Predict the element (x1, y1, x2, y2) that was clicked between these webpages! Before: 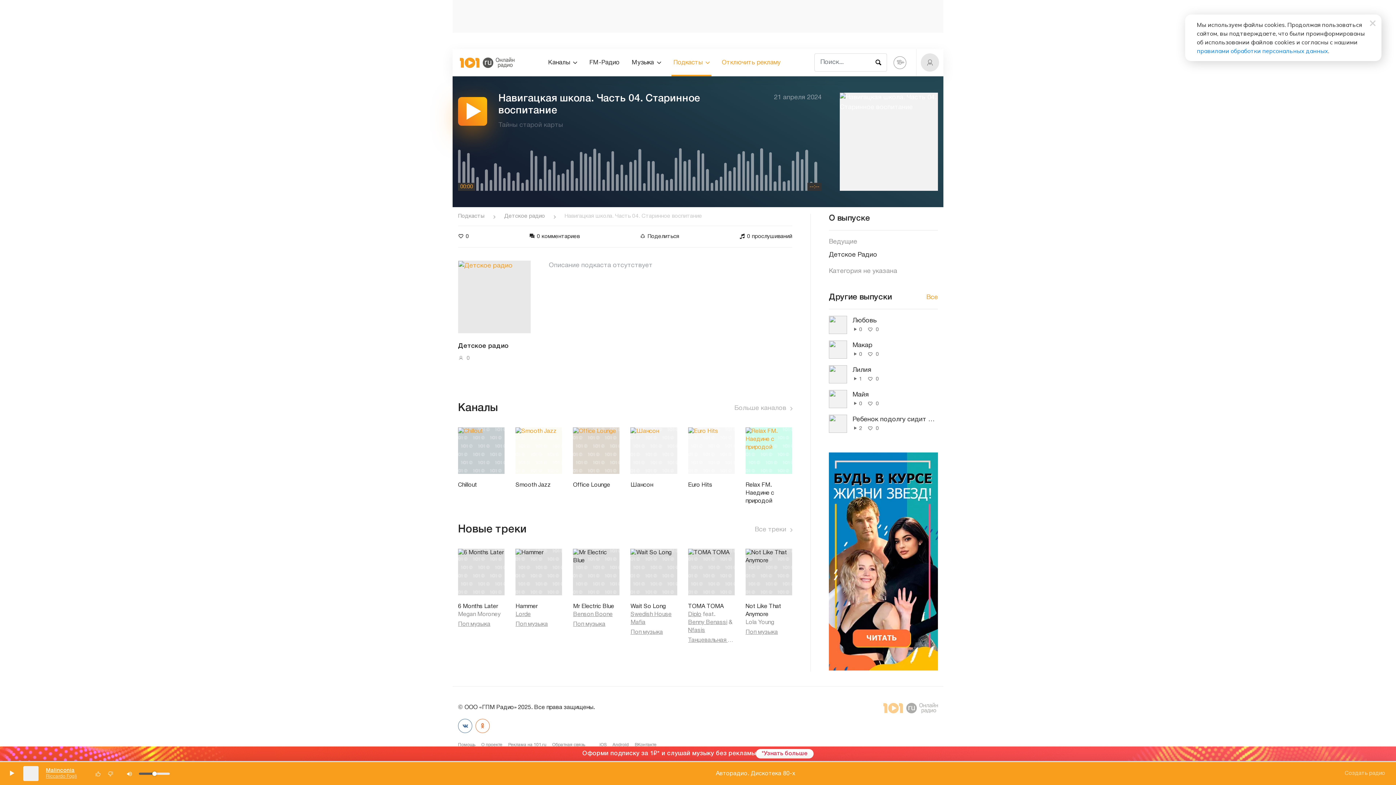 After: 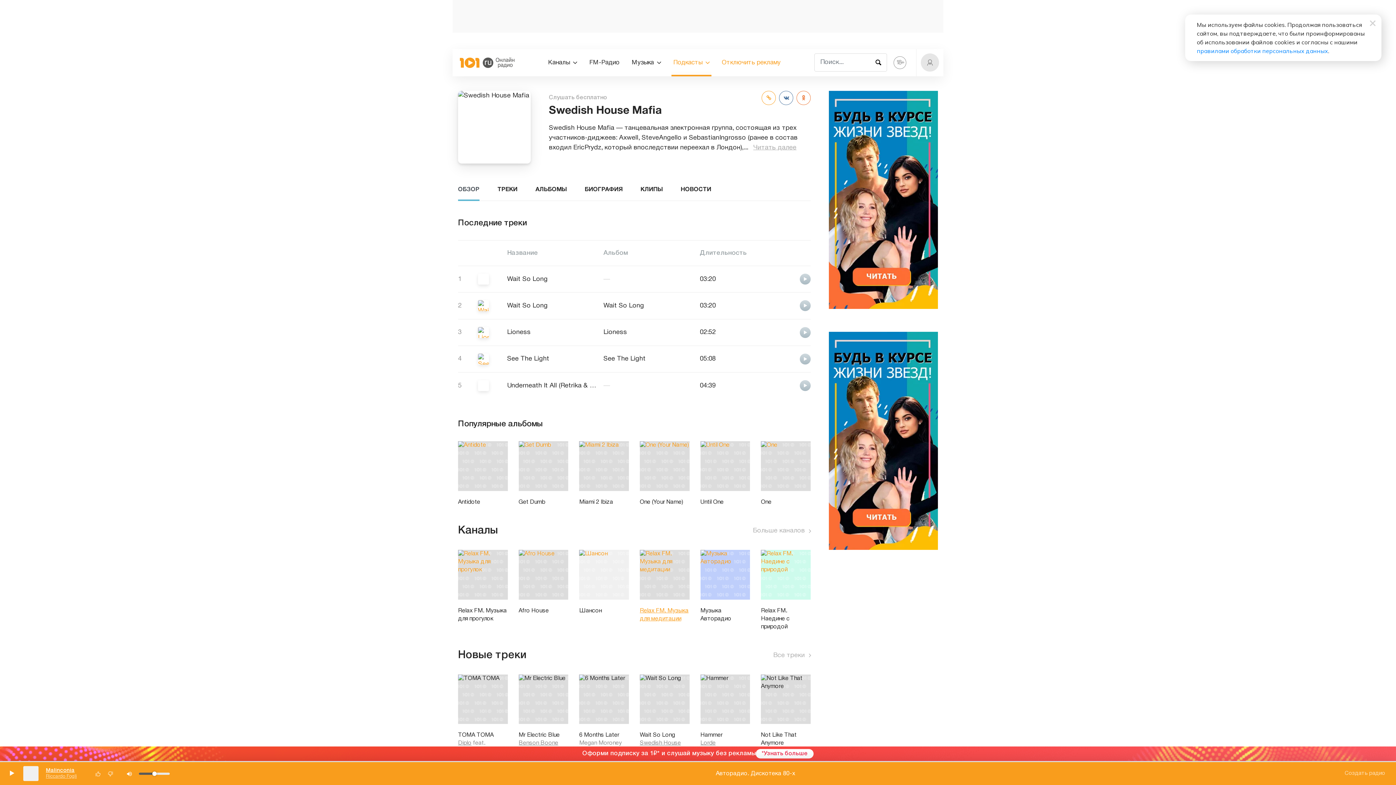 Action: label: Swedish House Mafia bbox: (630, 611, 677, 627)